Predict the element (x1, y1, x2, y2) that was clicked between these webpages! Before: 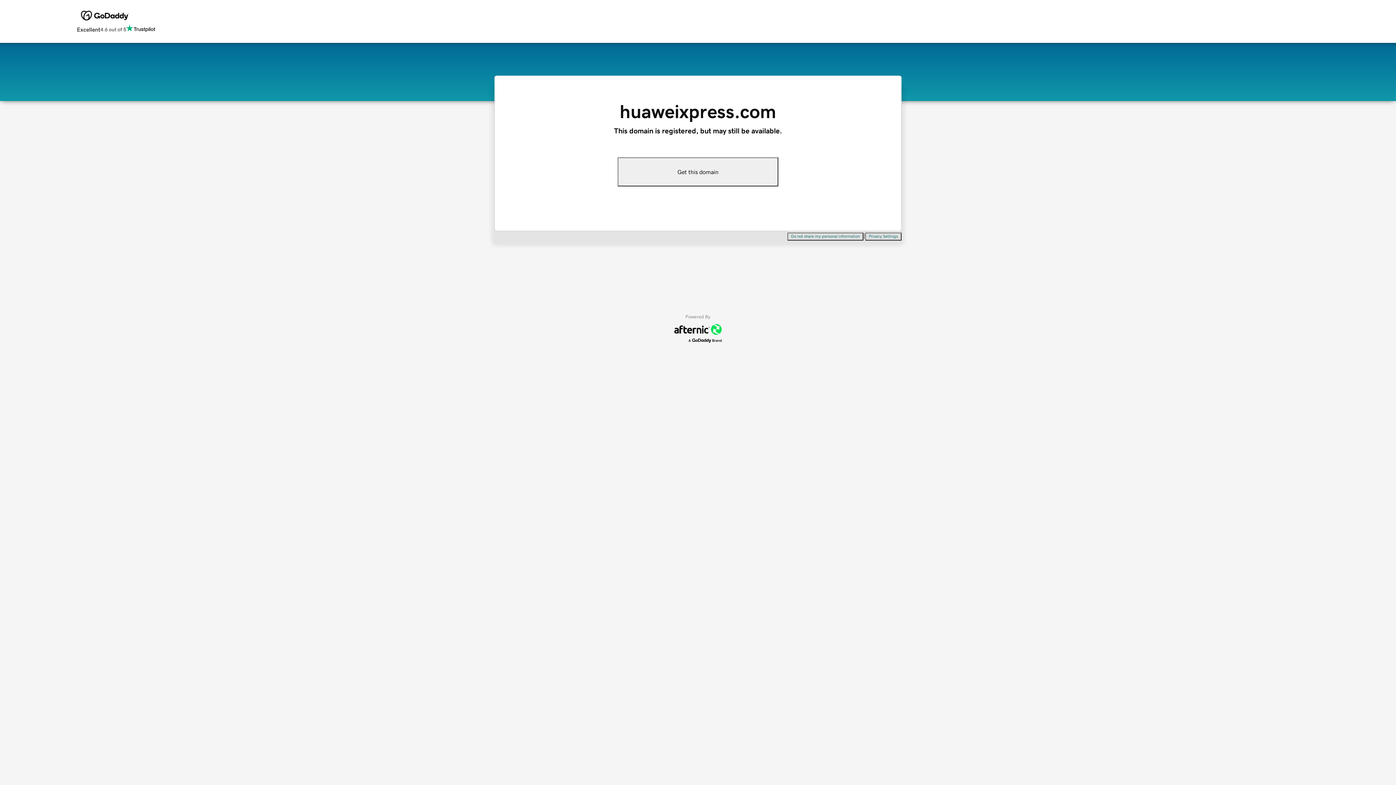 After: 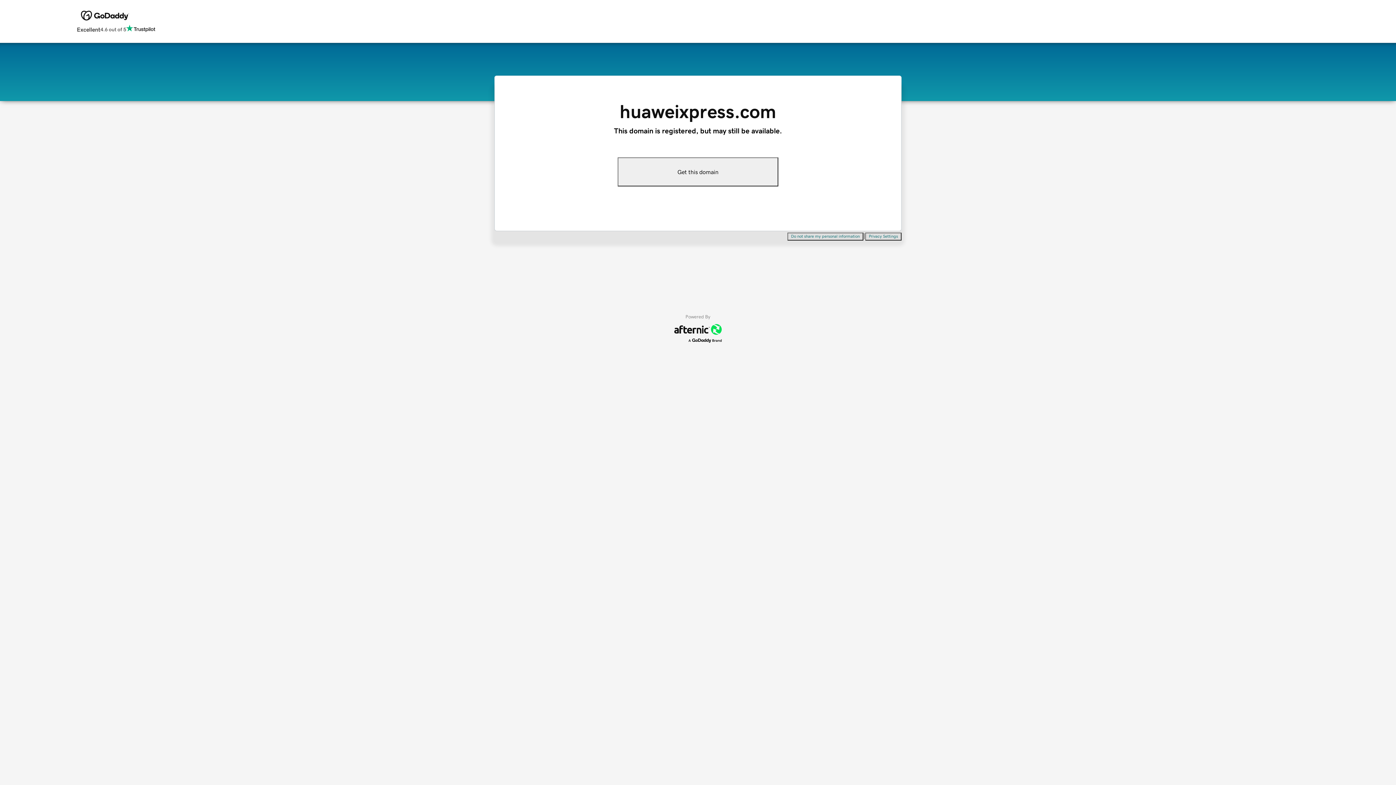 Action: label: Do not share my personal information bbox: (787, 232, 863, 240)